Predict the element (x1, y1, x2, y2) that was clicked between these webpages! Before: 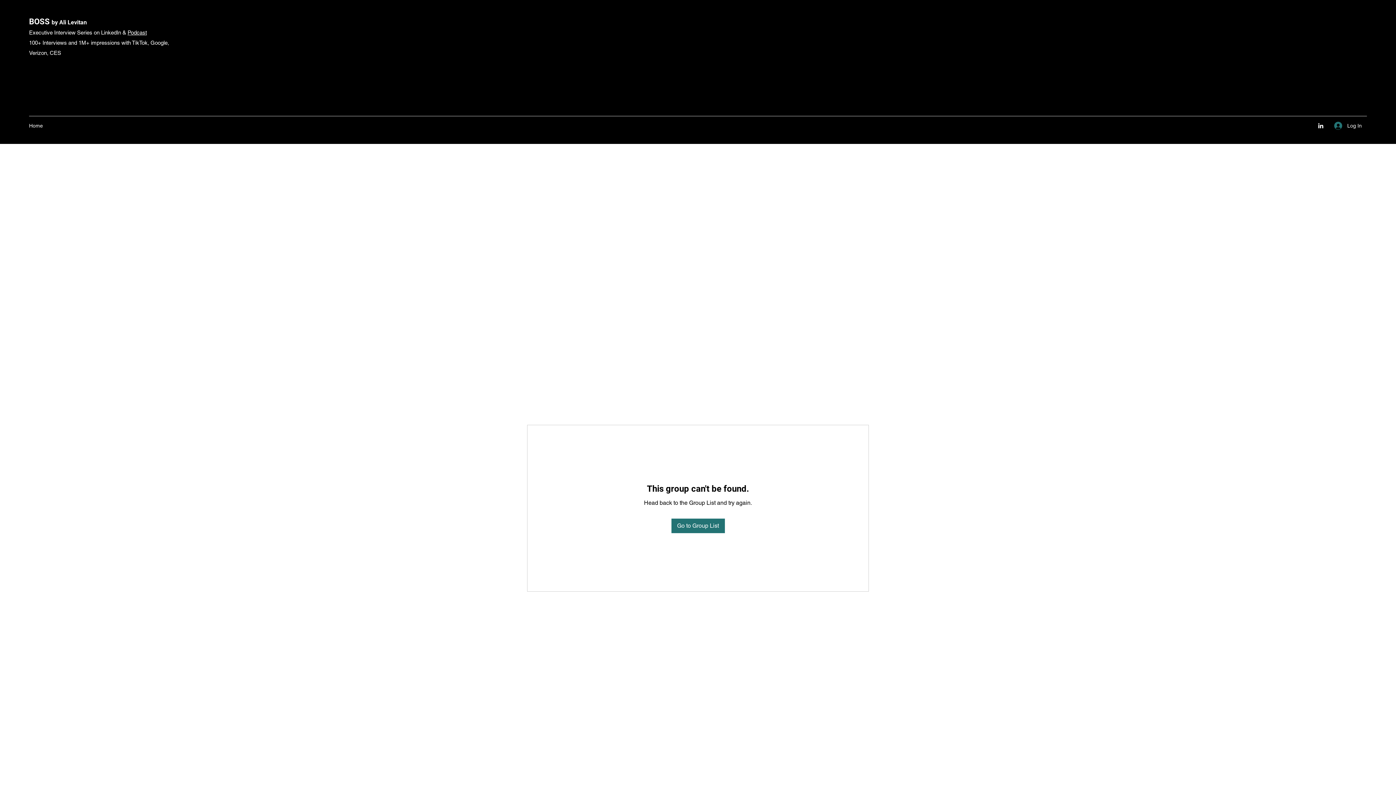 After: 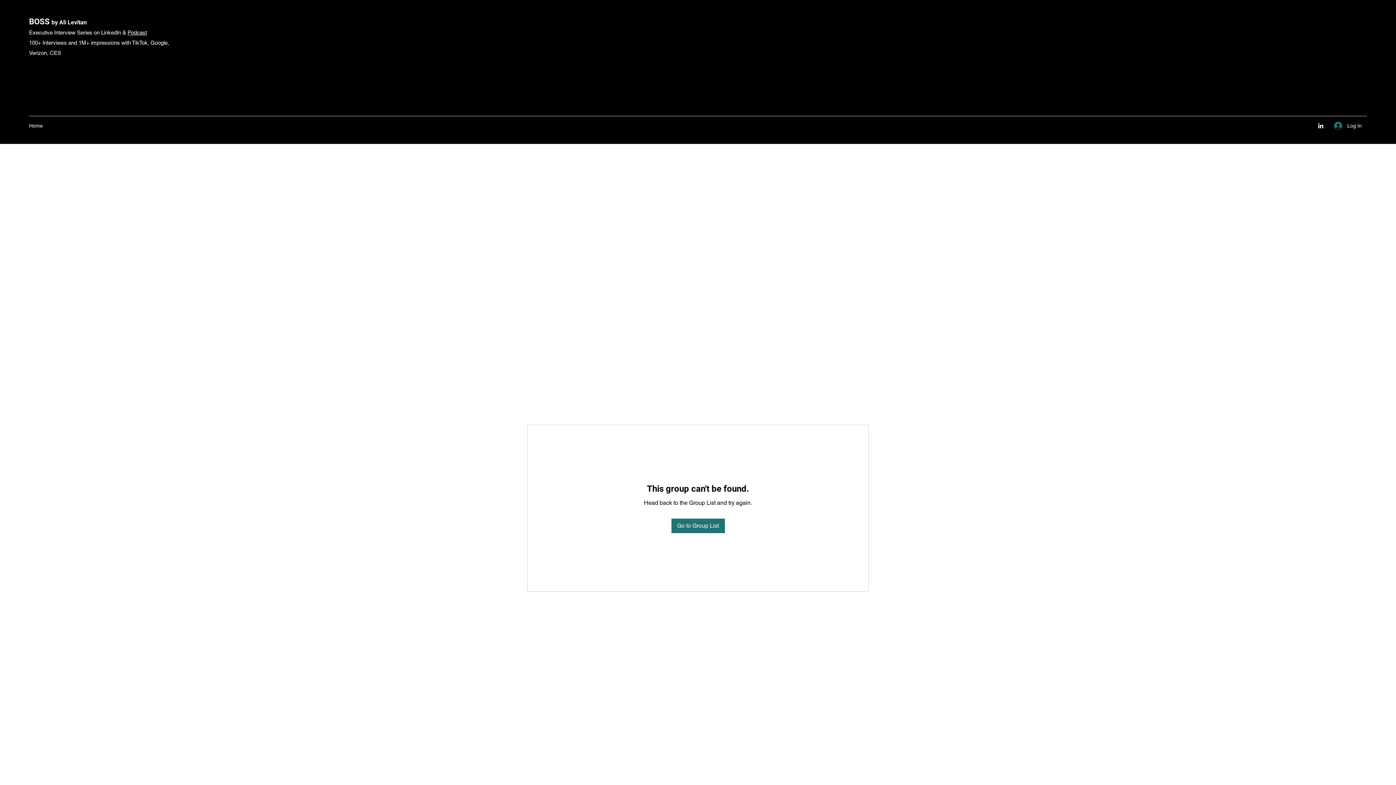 Action: bbox: (127, 29, 146, 35) label: Podcast